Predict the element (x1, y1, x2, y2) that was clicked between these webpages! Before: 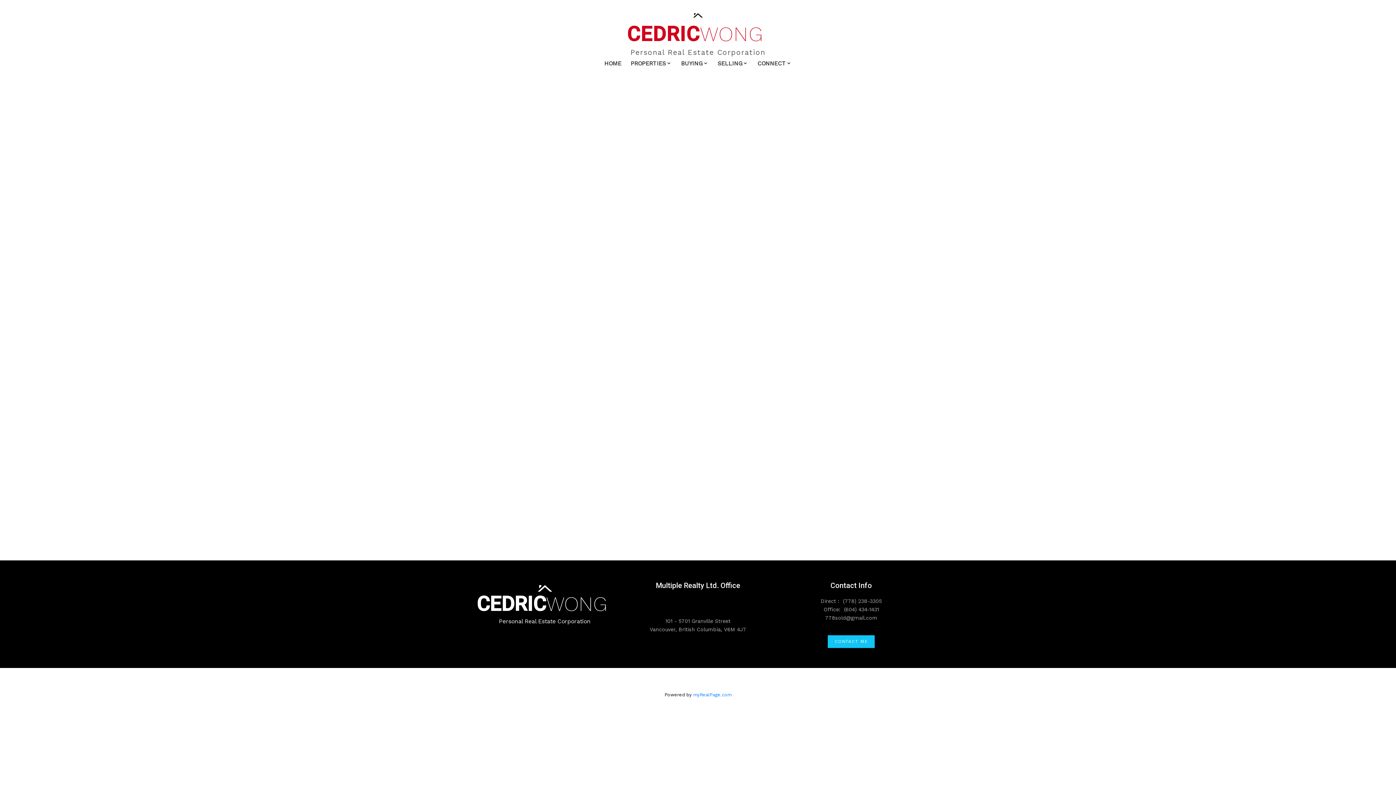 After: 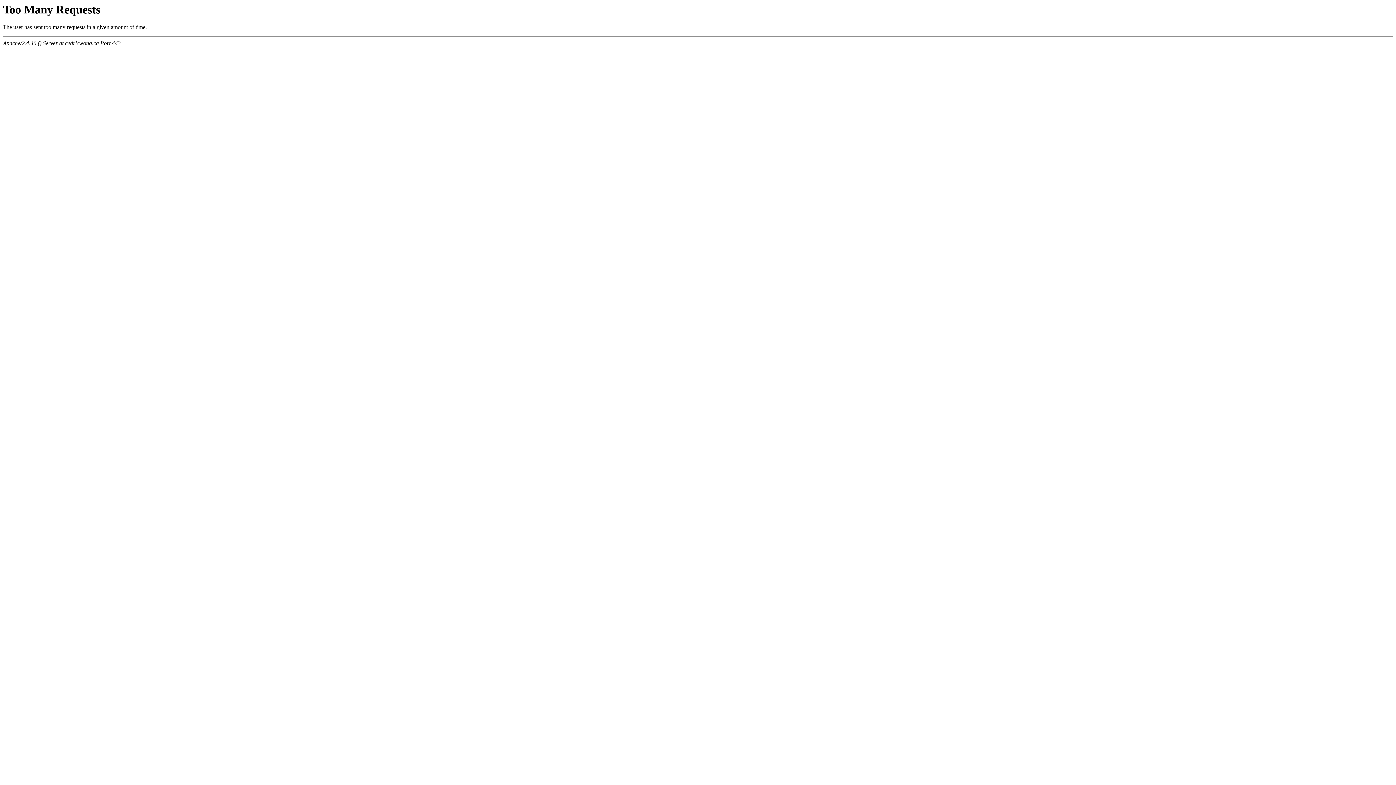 Action: bbox: (682, 496, 713, 510) label: 1